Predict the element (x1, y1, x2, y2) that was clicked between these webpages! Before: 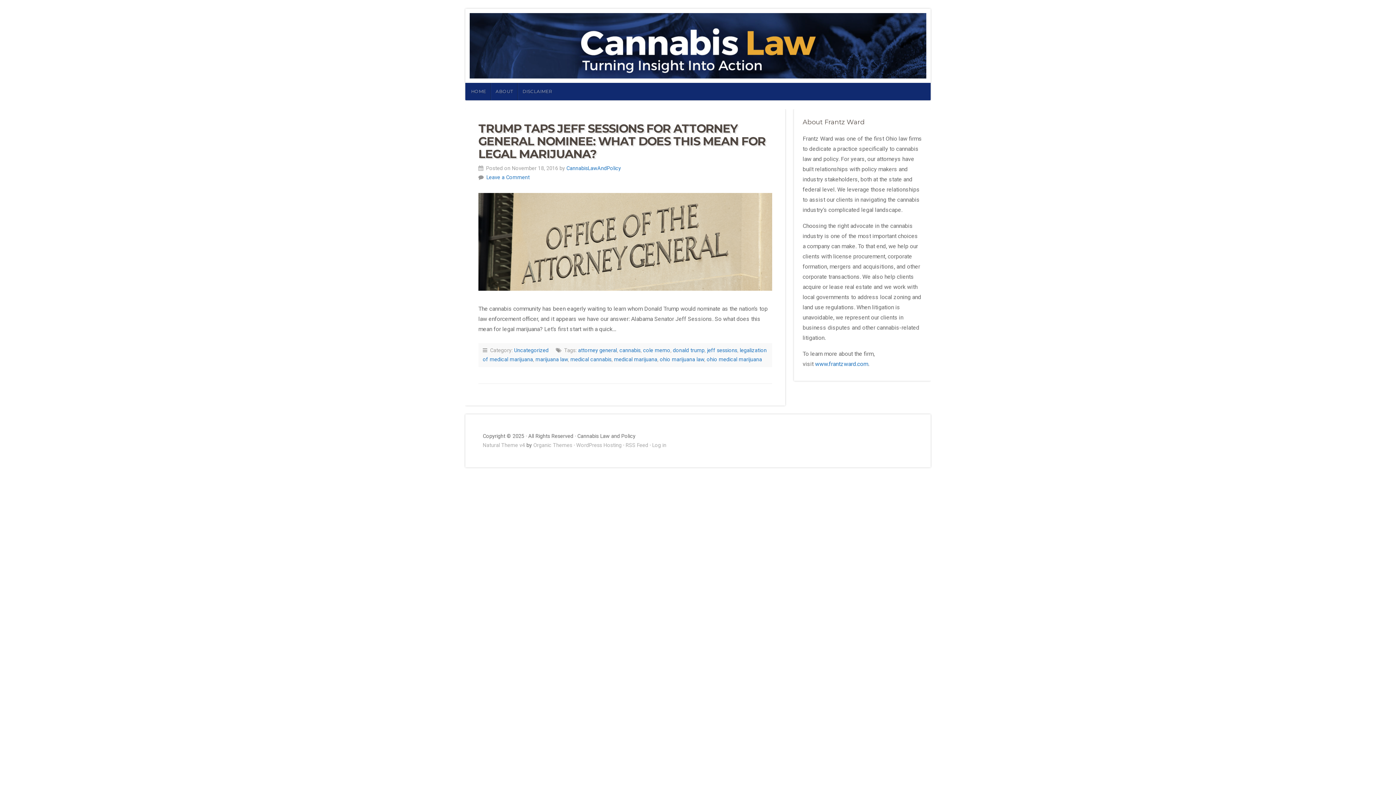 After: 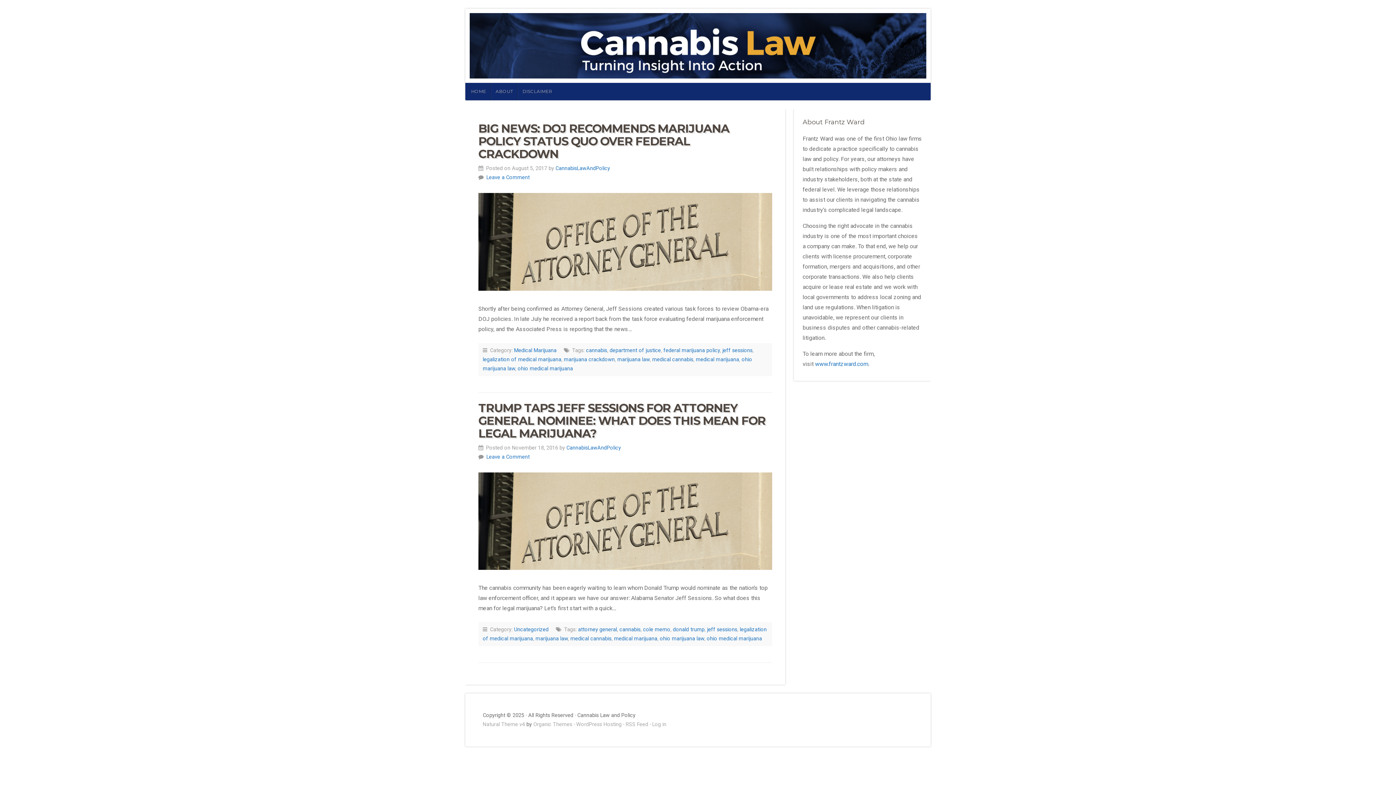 Action: label: jeff sessions bbox: (707, 347, 737, 353)